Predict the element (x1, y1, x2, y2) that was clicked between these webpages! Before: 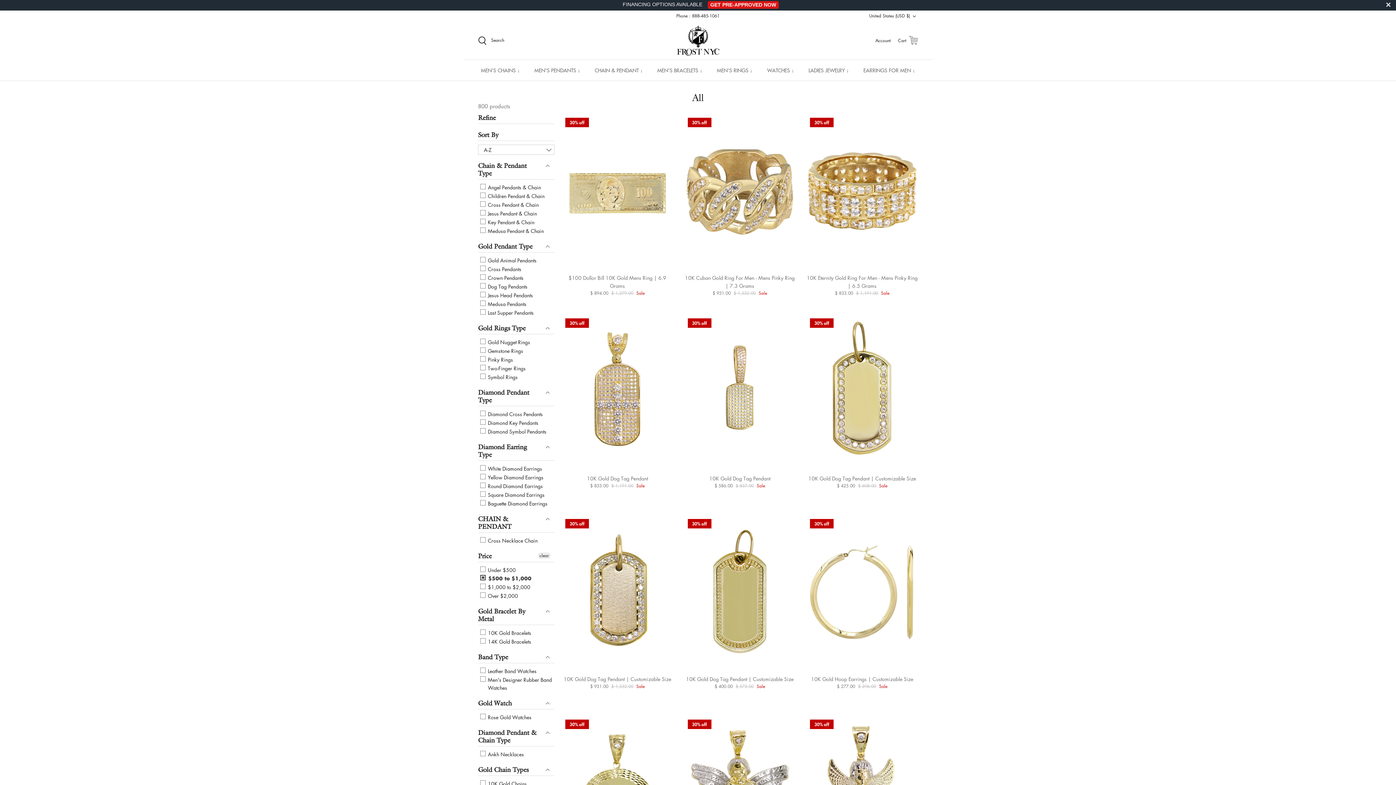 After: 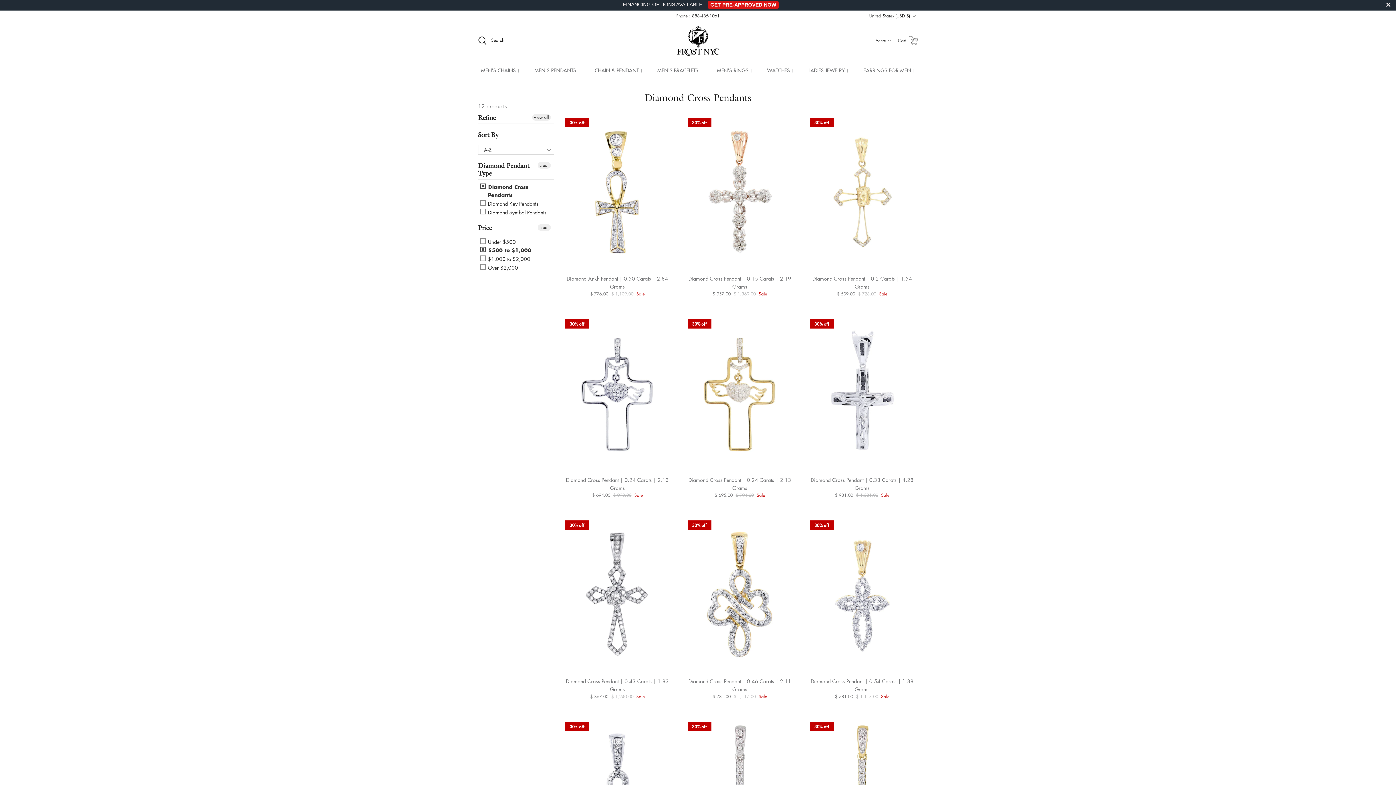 Action: bbox: (480, 410, 542, 418) label:  Diamond Cross Pendants